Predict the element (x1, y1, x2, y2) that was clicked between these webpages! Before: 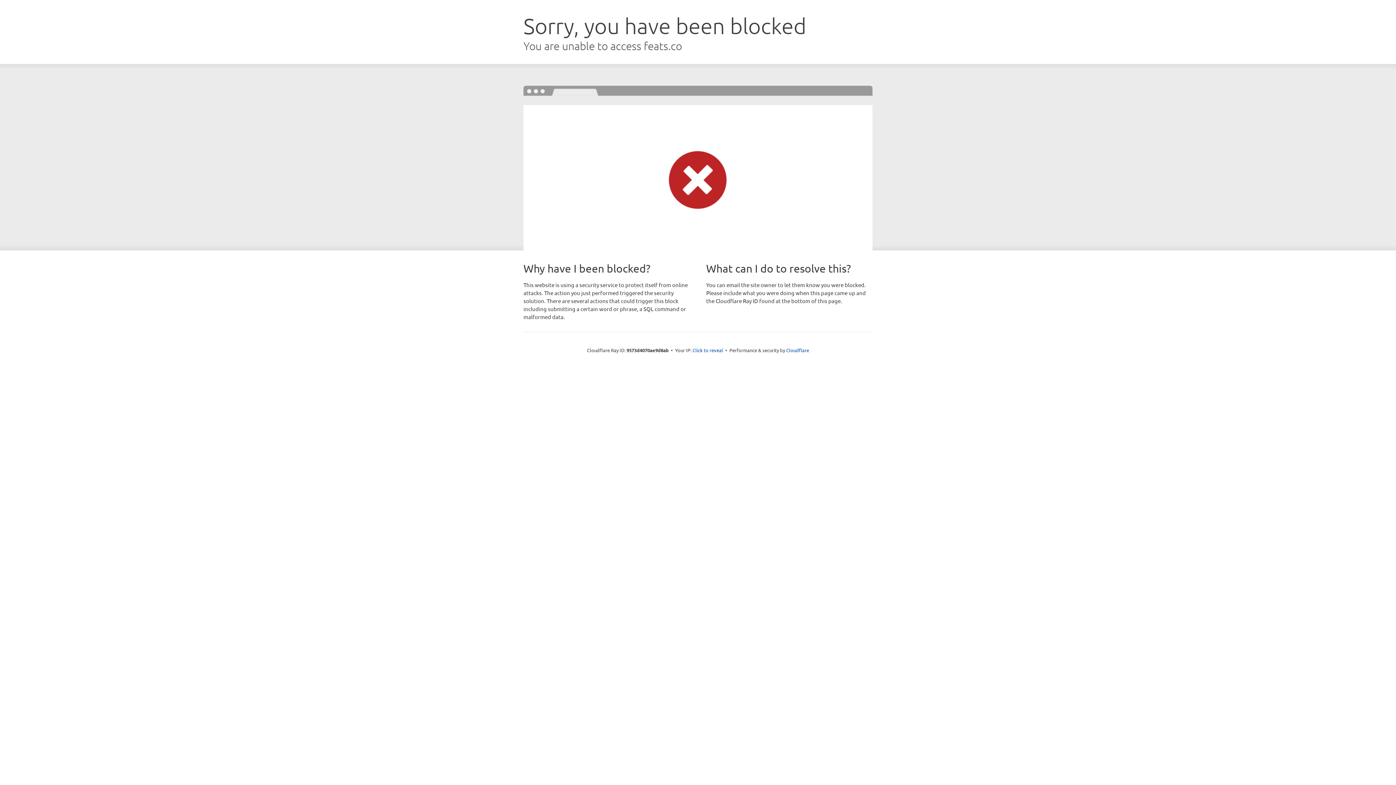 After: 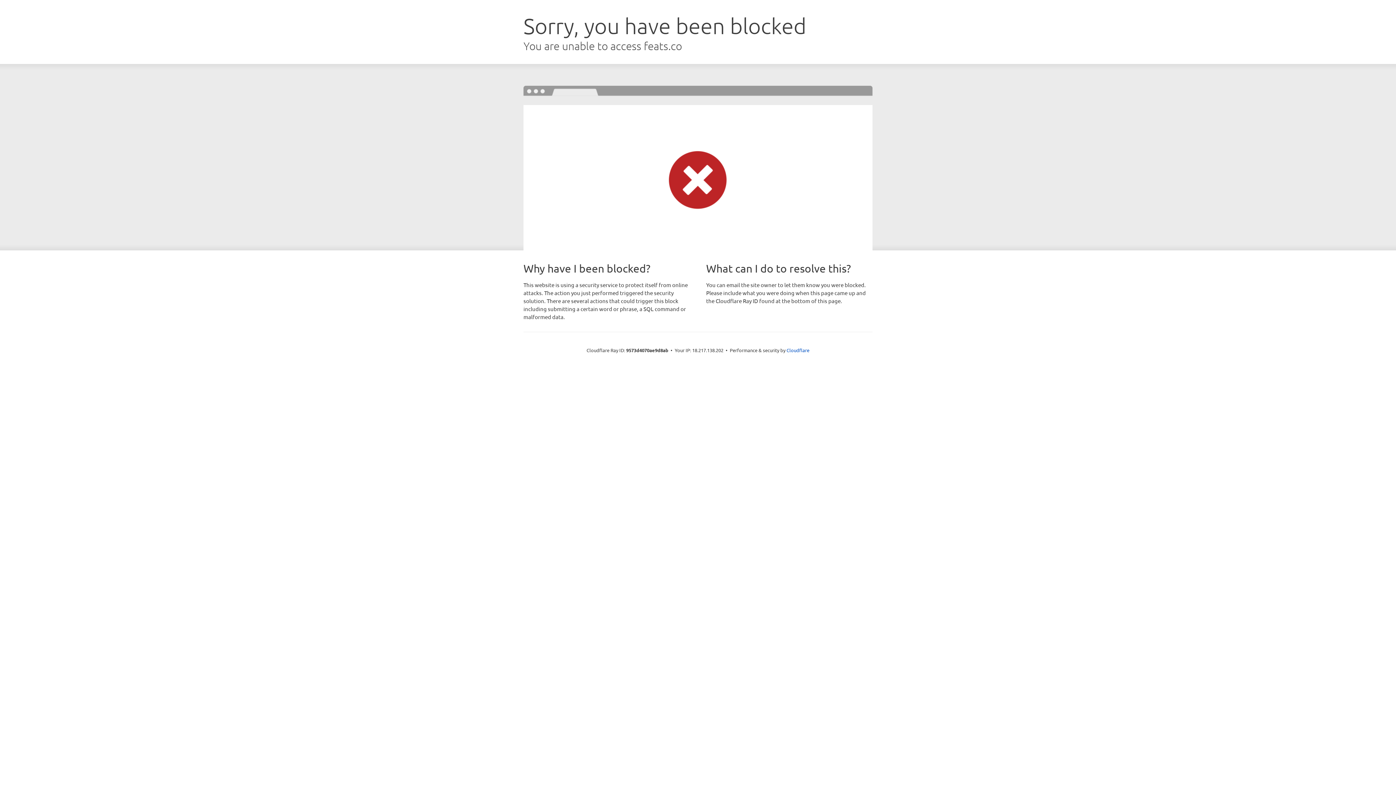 Action: label: Click to reveal bbox: (692, 346, 723, 353)